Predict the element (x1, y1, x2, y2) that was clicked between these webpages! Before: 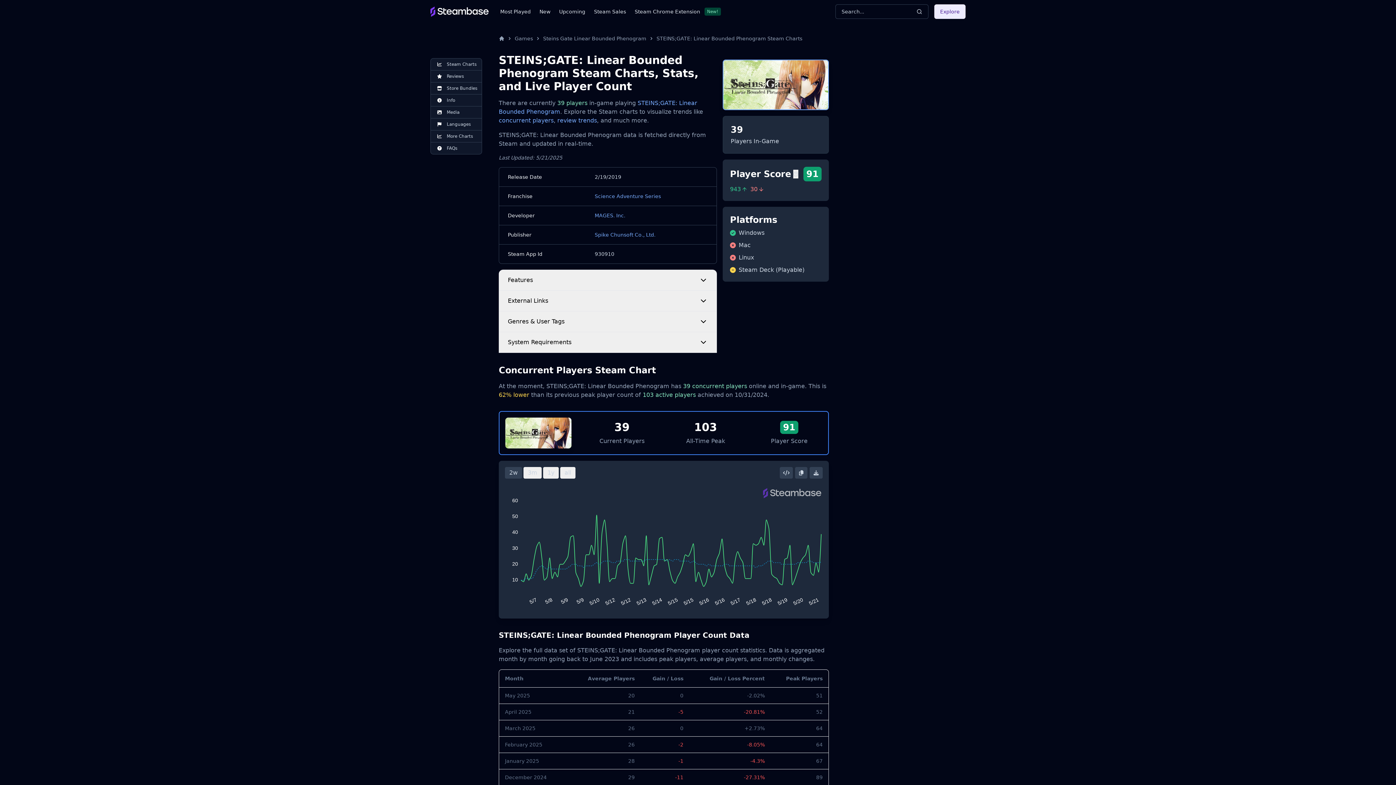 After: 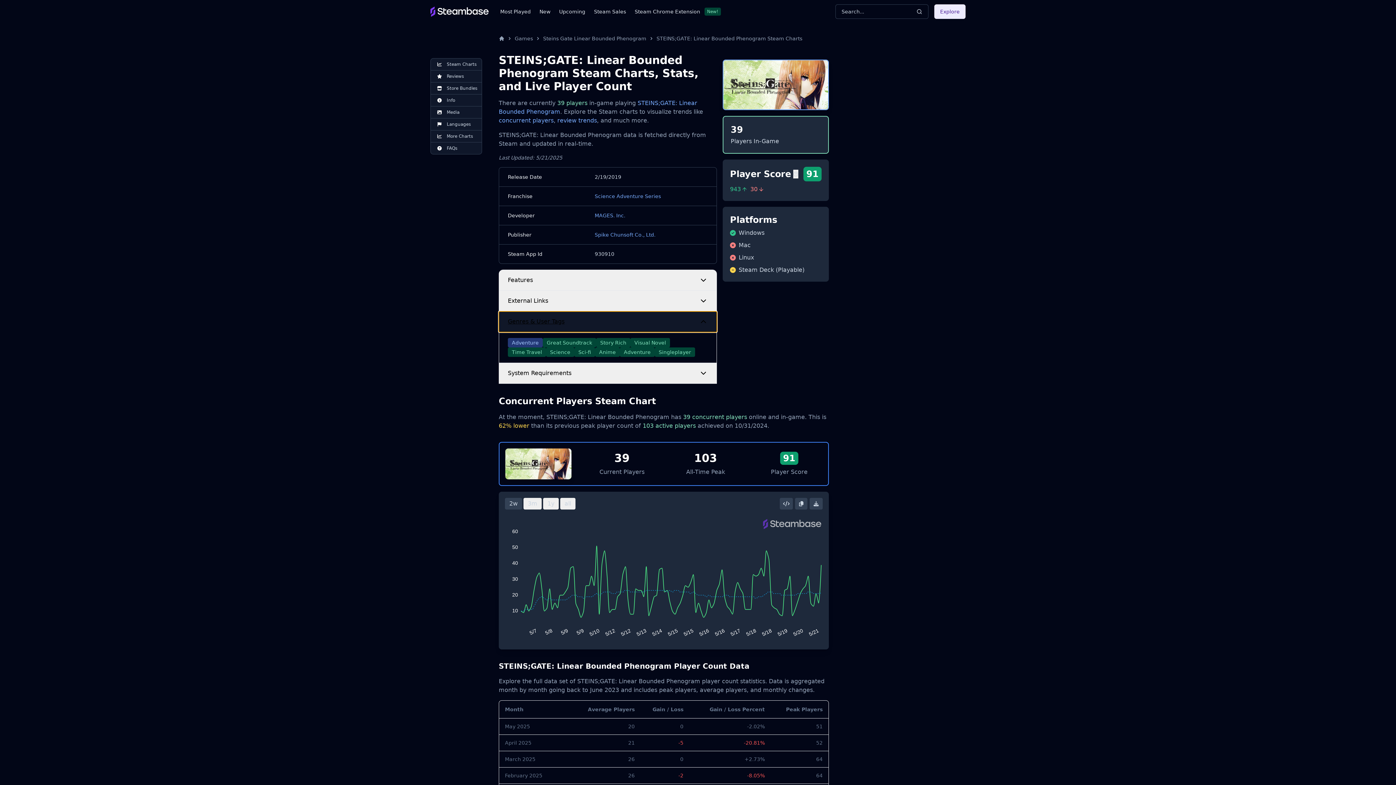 Action: bbox: (498, 311, 717, 332) label: Genres & User Tags